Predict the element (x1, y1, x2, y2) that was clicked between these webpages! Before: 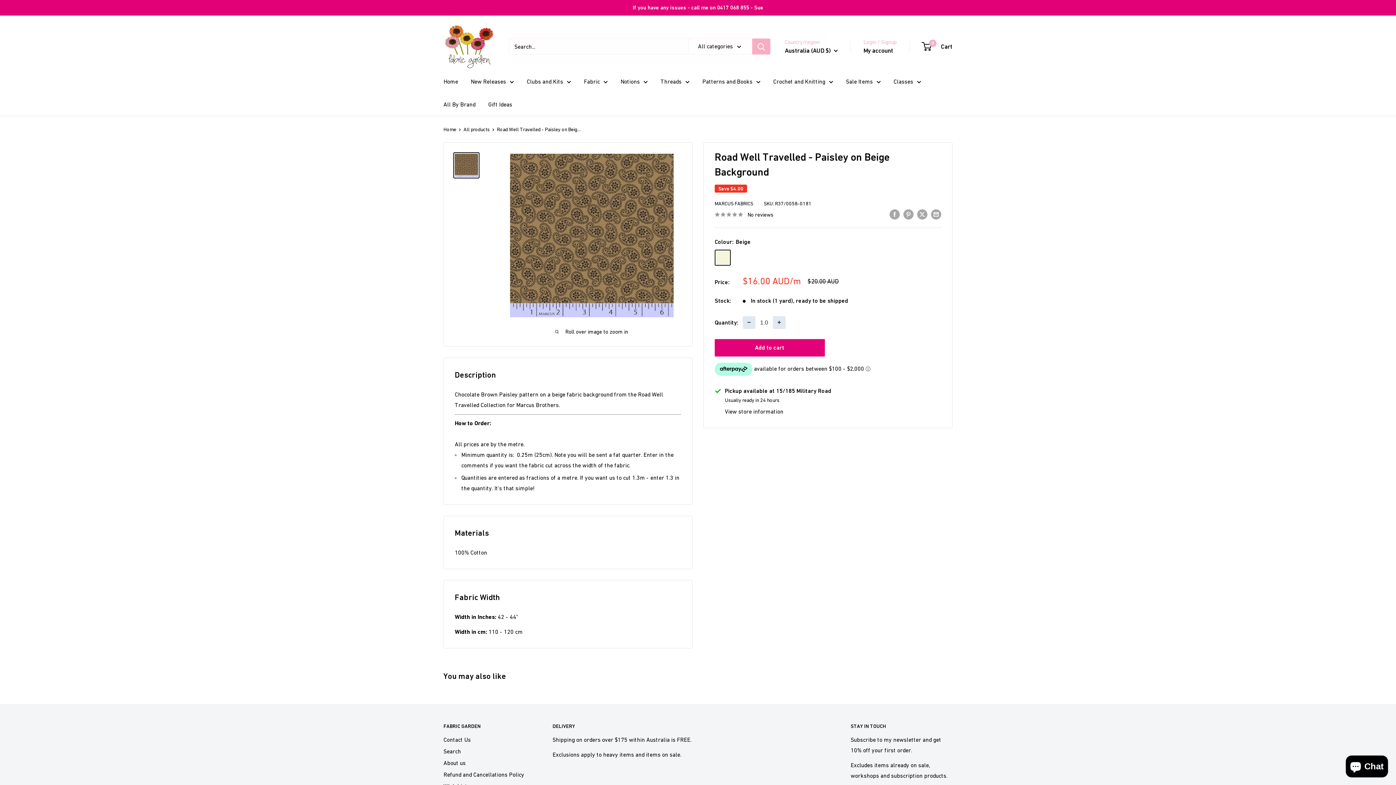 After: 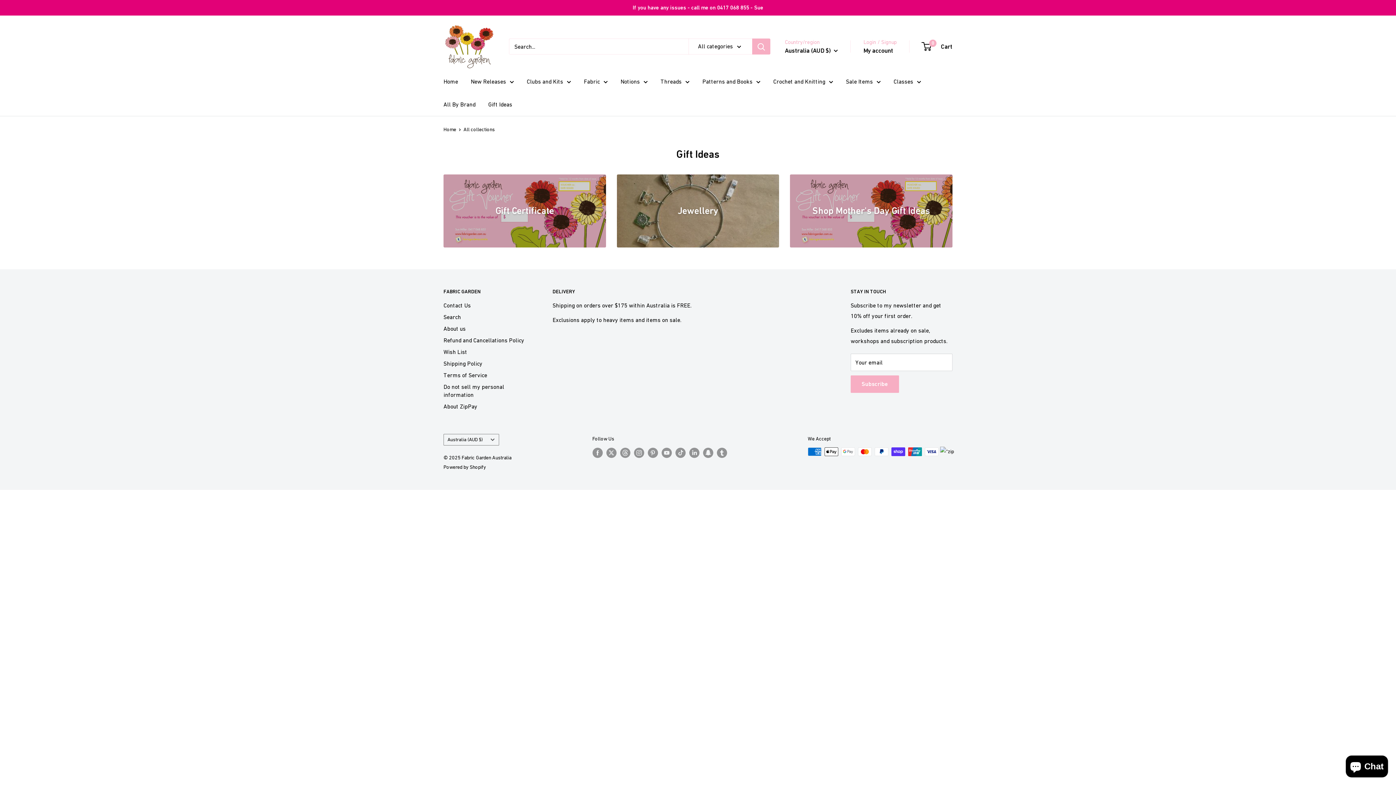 Action: label: Gift Ideas bbox: (488, 99, 512, 109)